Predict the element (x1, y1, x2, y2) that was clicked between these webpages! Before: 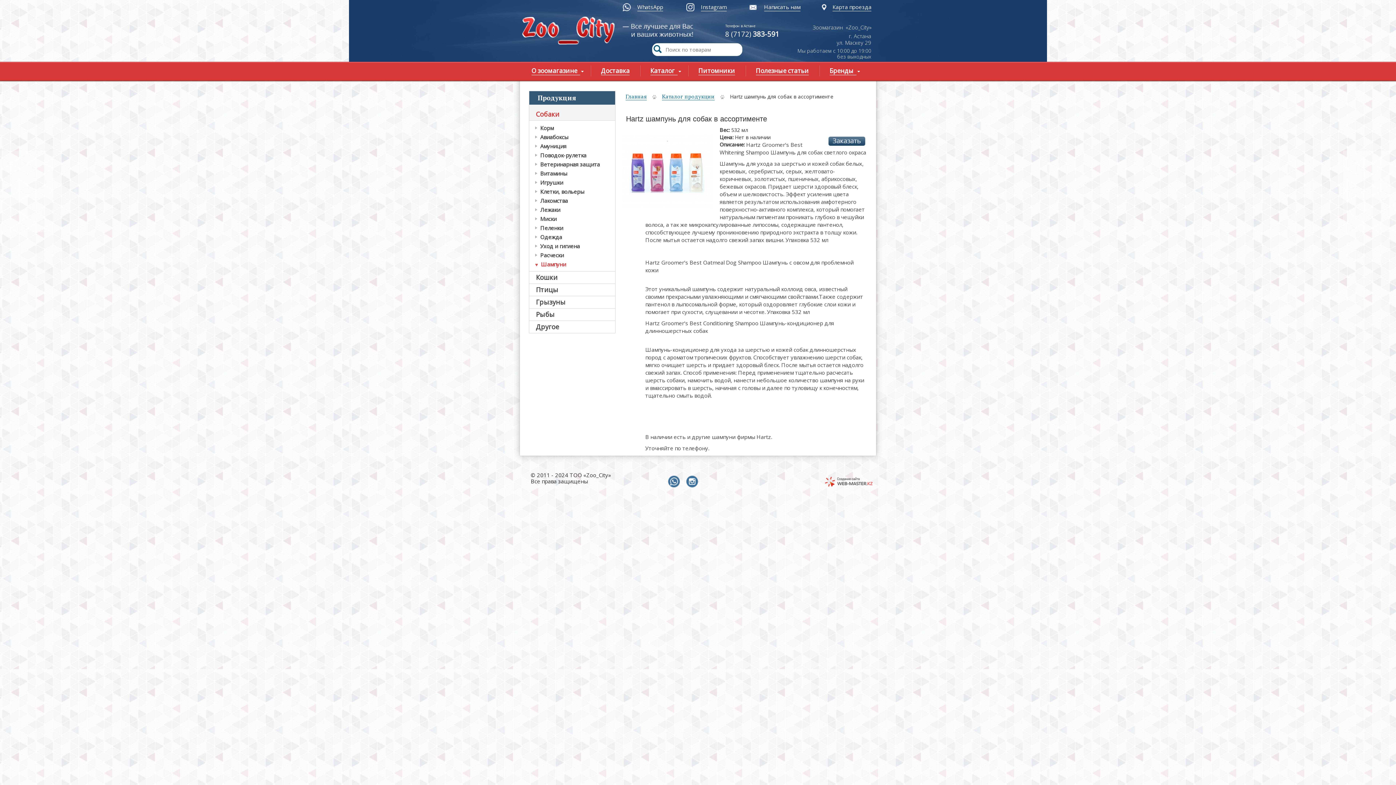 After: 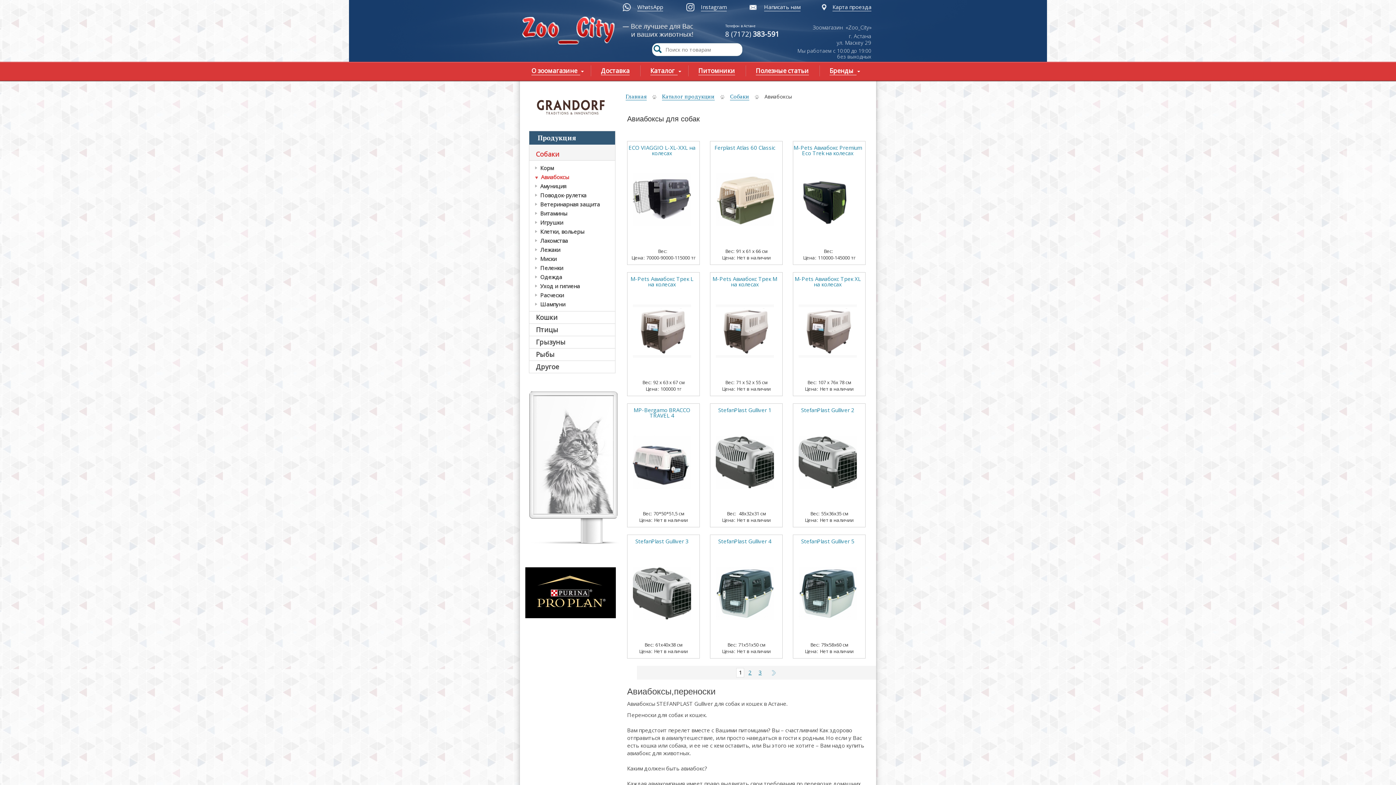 Action: label: Авиабоксы bbox: (540, 133, 609, 141)